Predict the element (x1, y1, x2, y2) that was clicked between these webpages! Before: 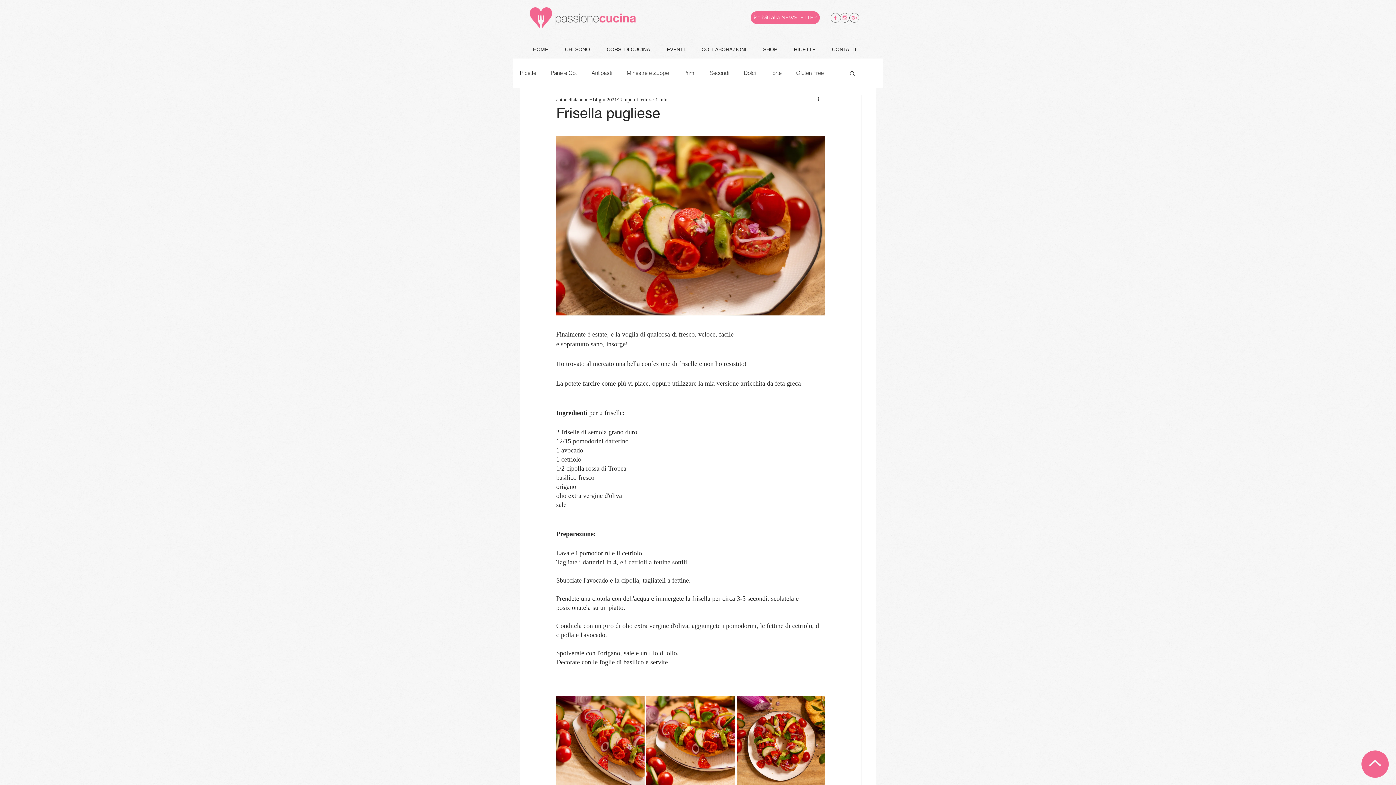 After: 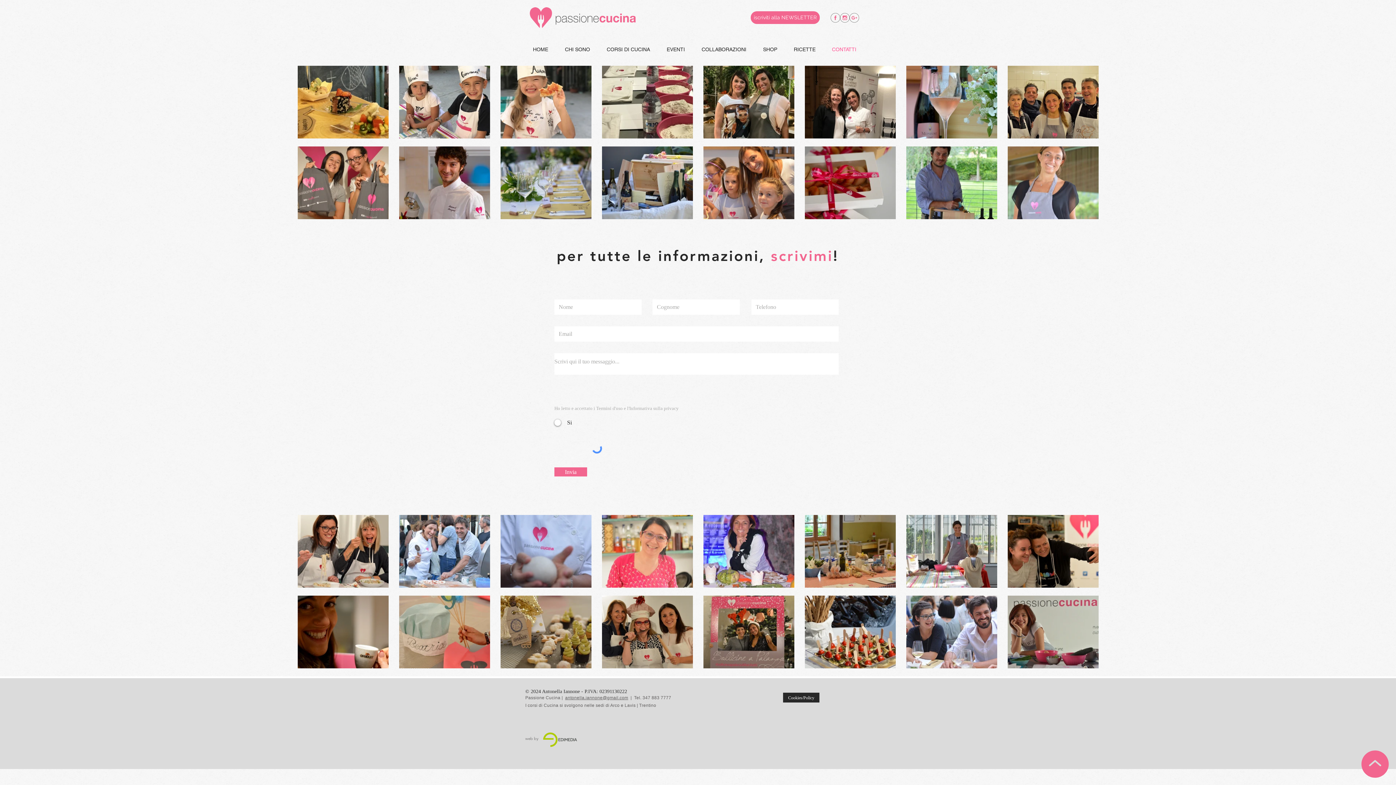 Action: label: CONTATTI bbox: (824, 40, 864, 58)